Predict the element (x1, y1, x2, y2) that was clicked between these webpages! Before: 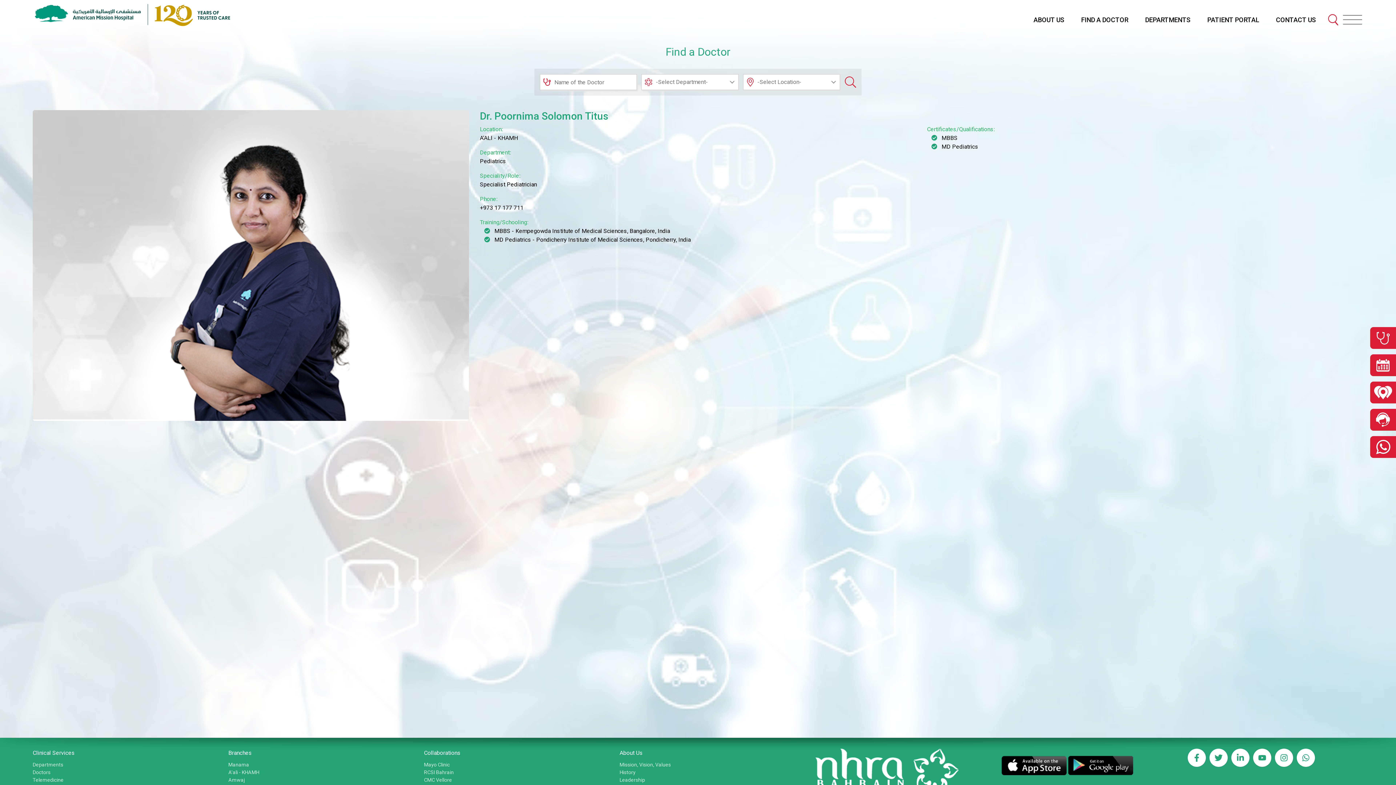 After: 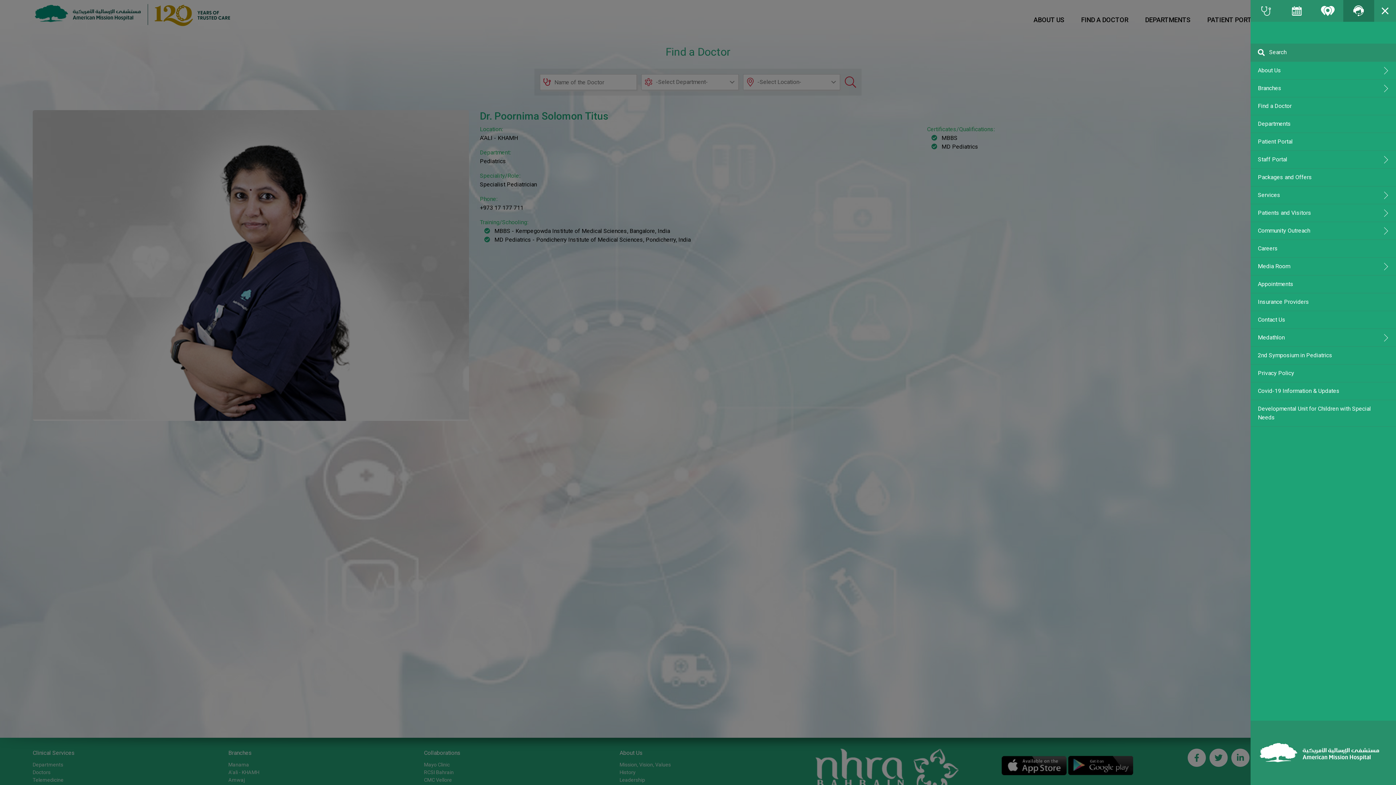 Action: bbox: (1341, 13, 1363, 26)